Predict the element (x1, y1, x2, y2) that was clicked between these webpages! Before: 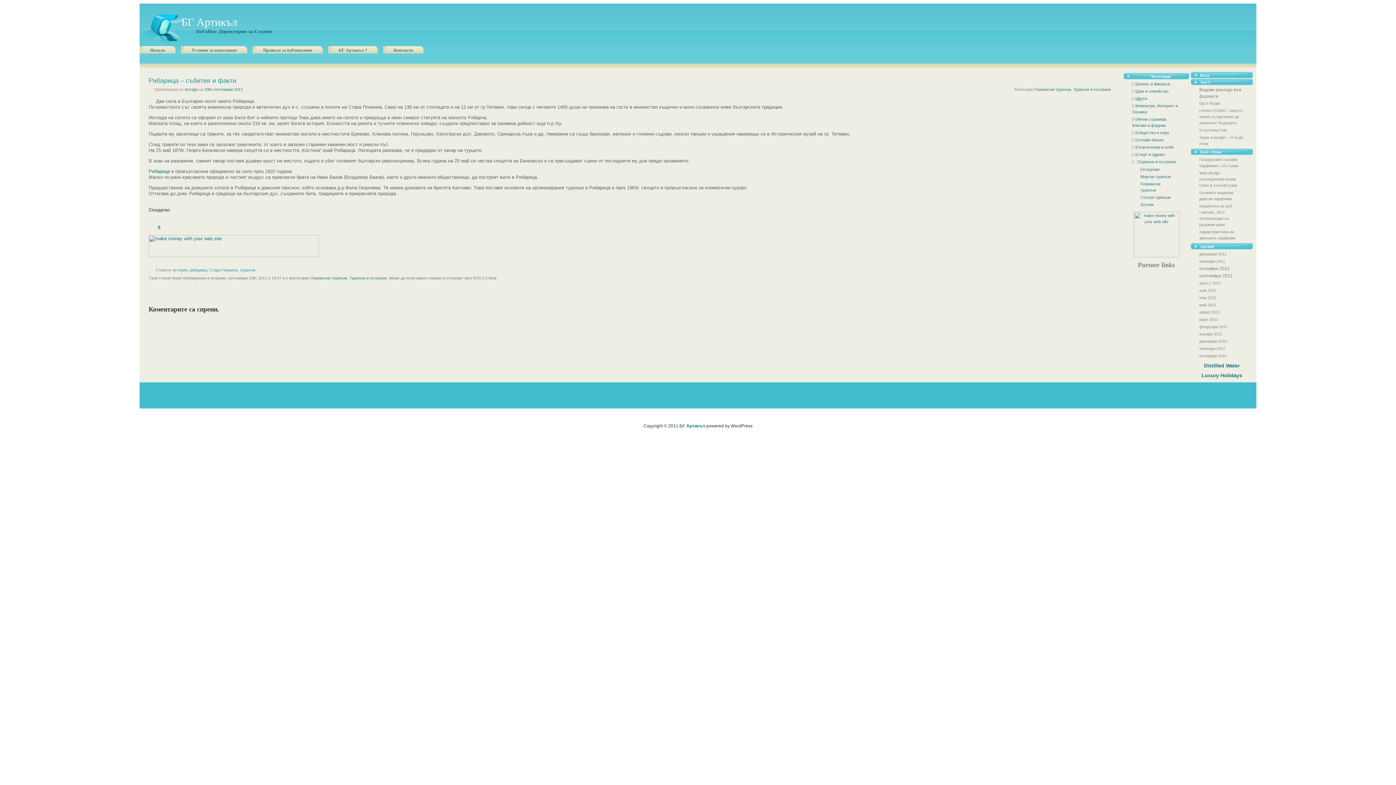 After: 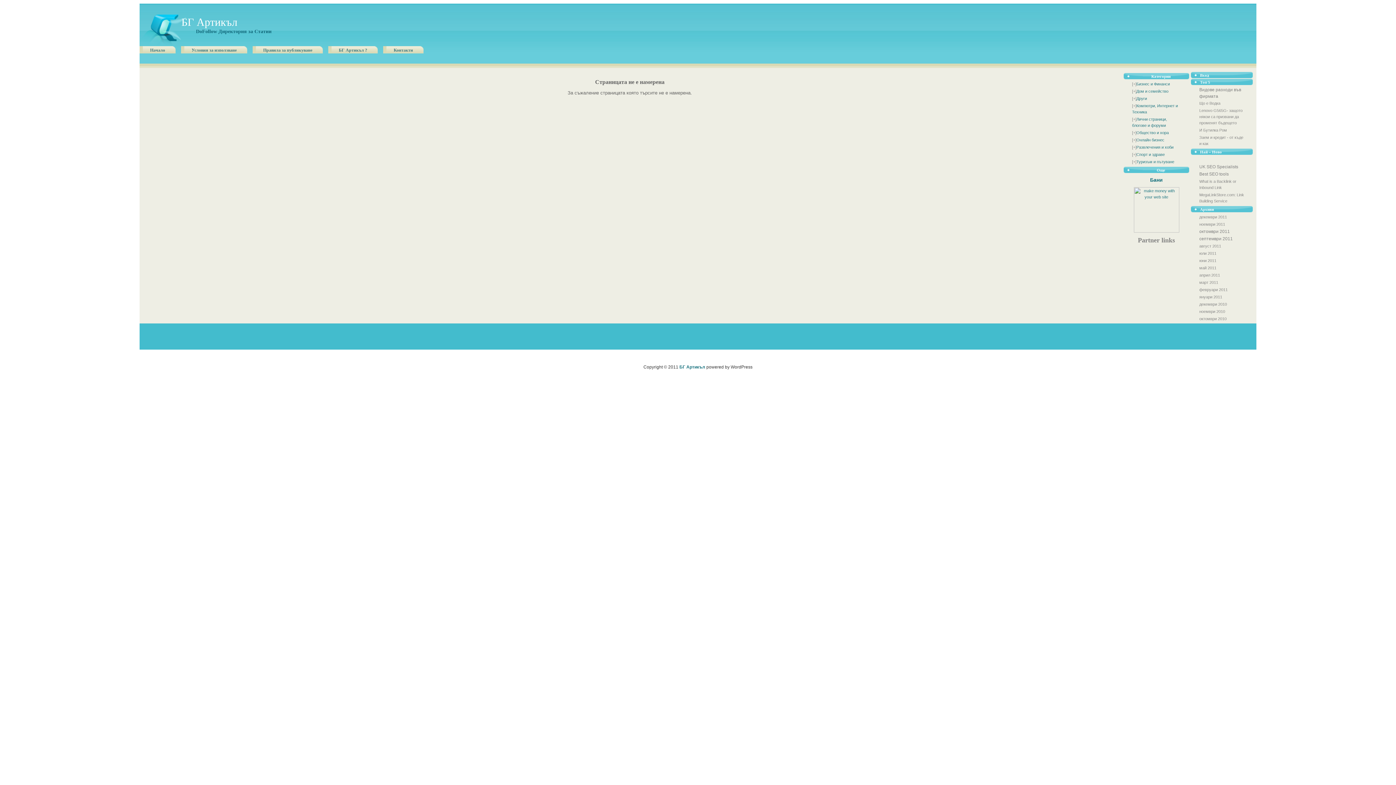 Action: label: история bbox: (172, 268, 187, 272)